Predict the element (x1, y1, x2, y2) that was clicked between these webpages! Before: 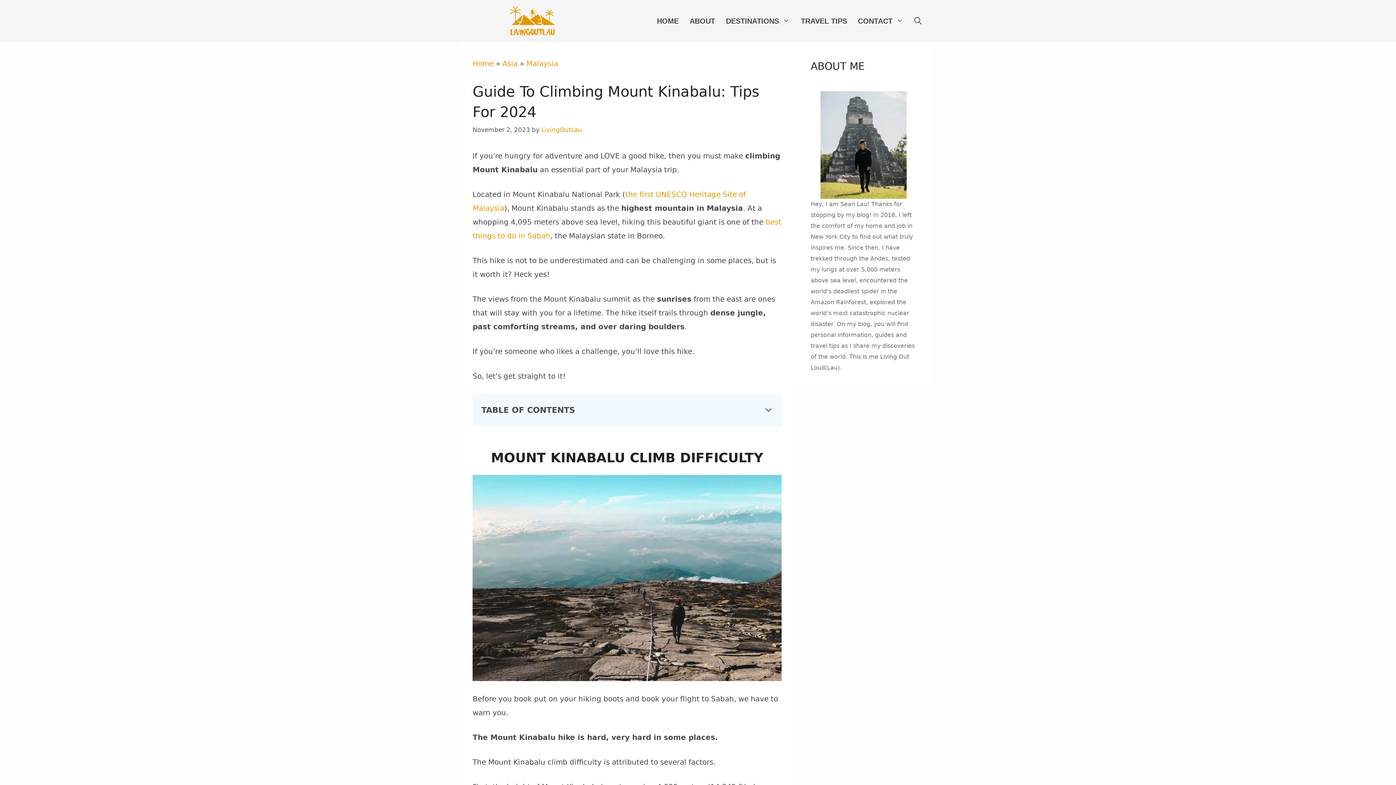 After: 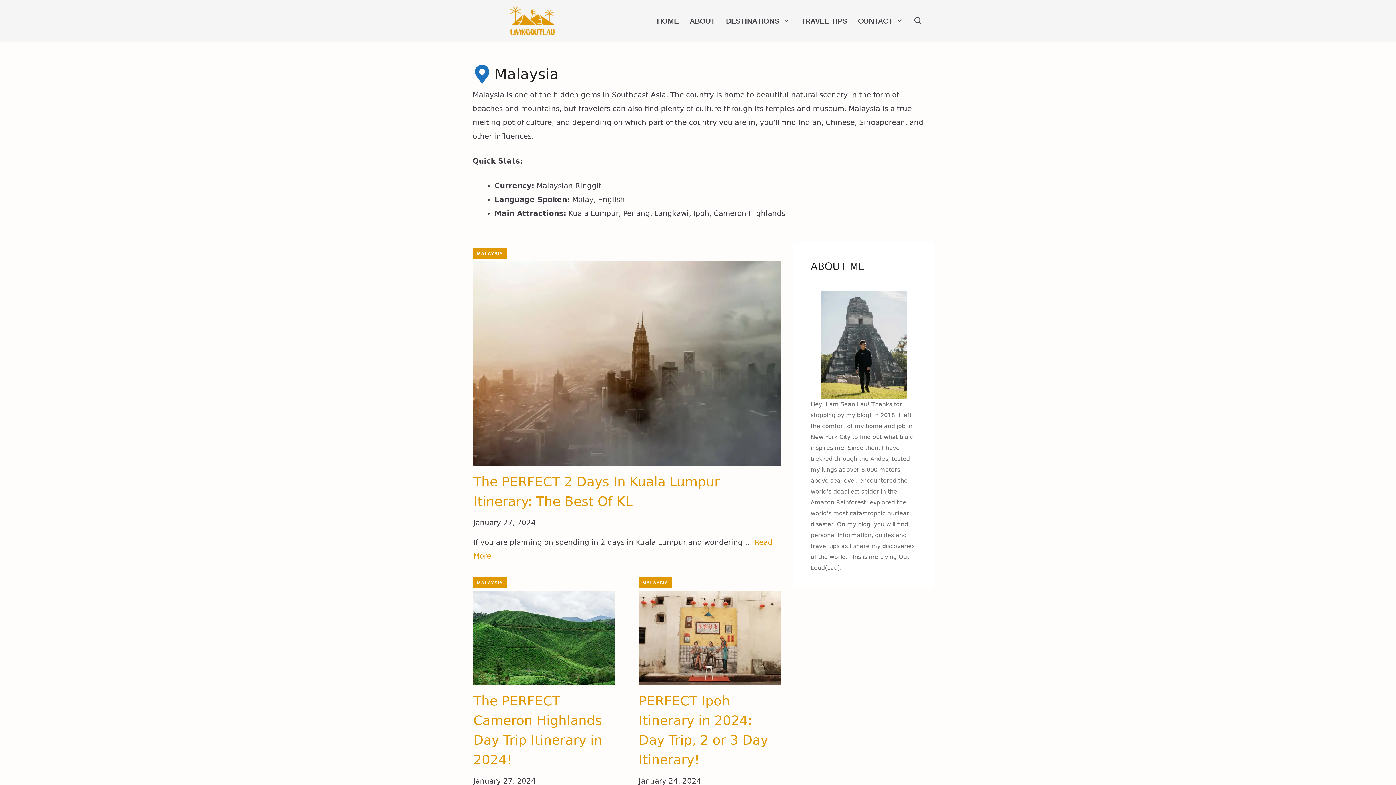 Action: label: Malaysia bbox: (526, 59, 558, 68)